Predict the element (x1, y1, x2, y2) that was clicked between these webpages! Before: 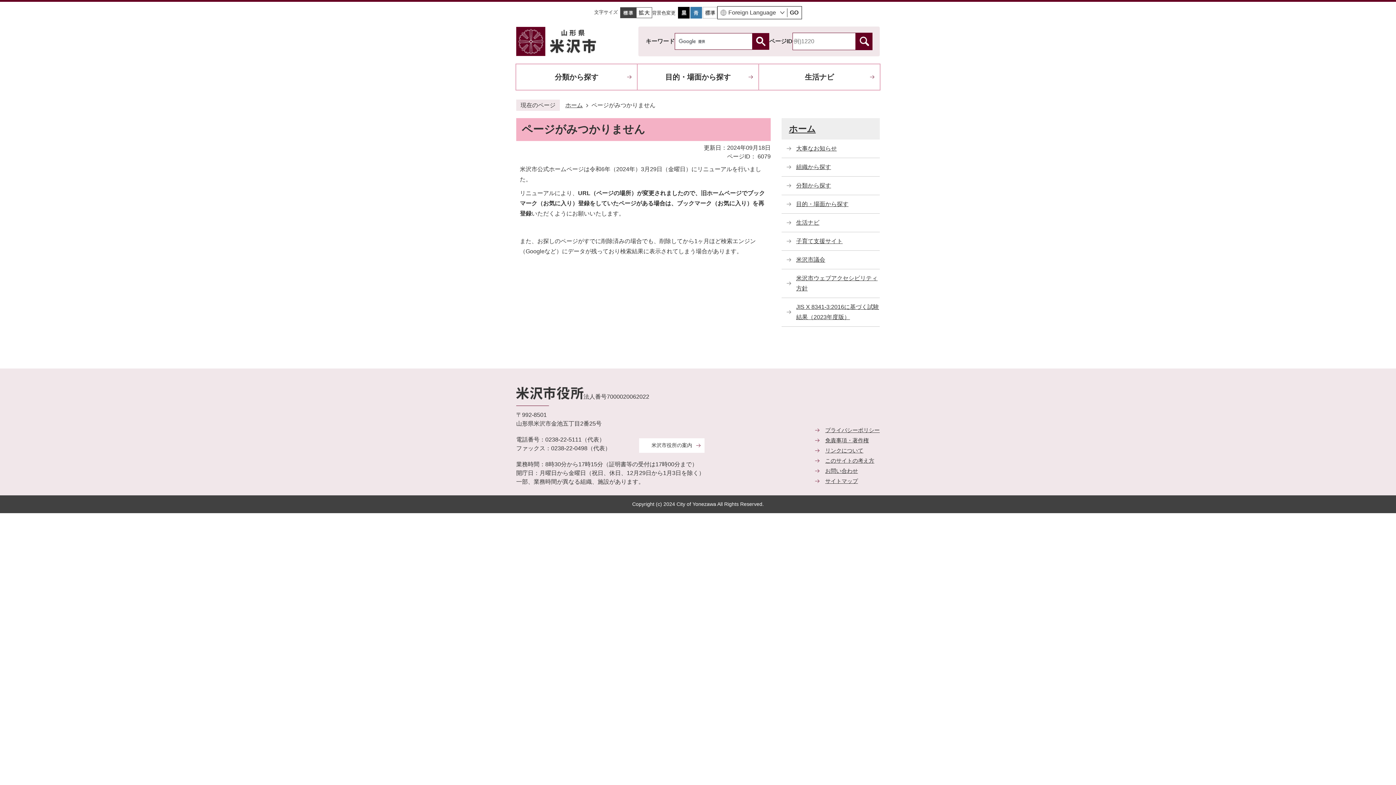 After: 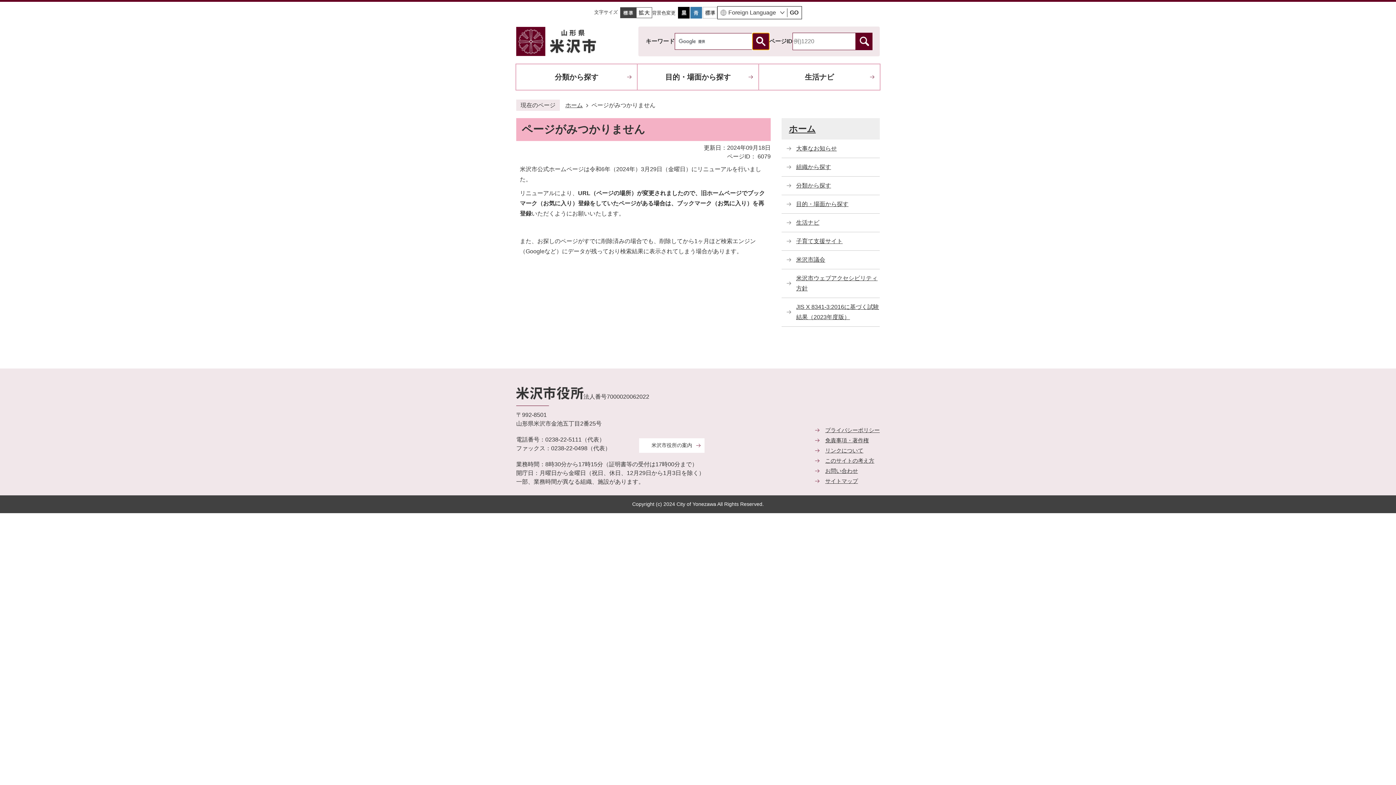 Action: bbox: (752, 33, 769, 49)